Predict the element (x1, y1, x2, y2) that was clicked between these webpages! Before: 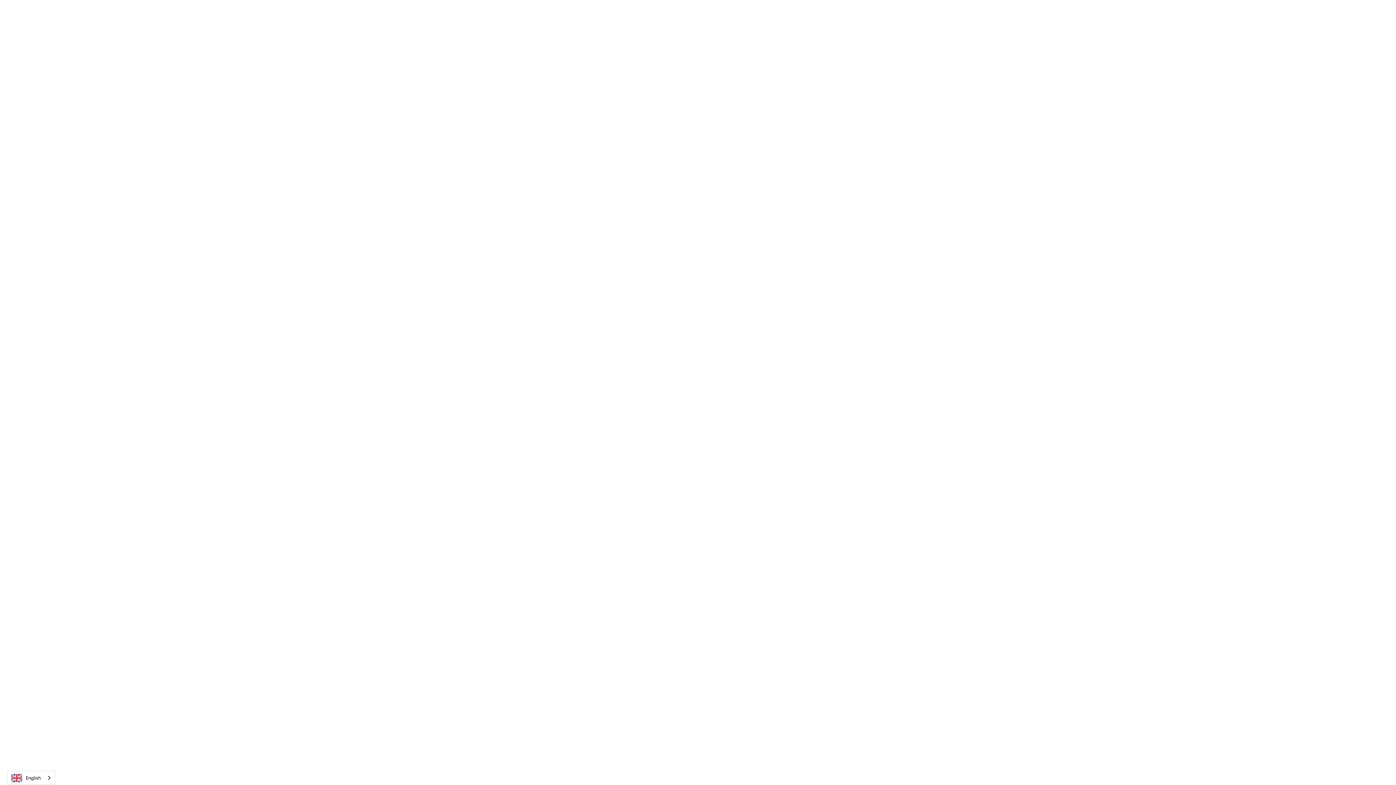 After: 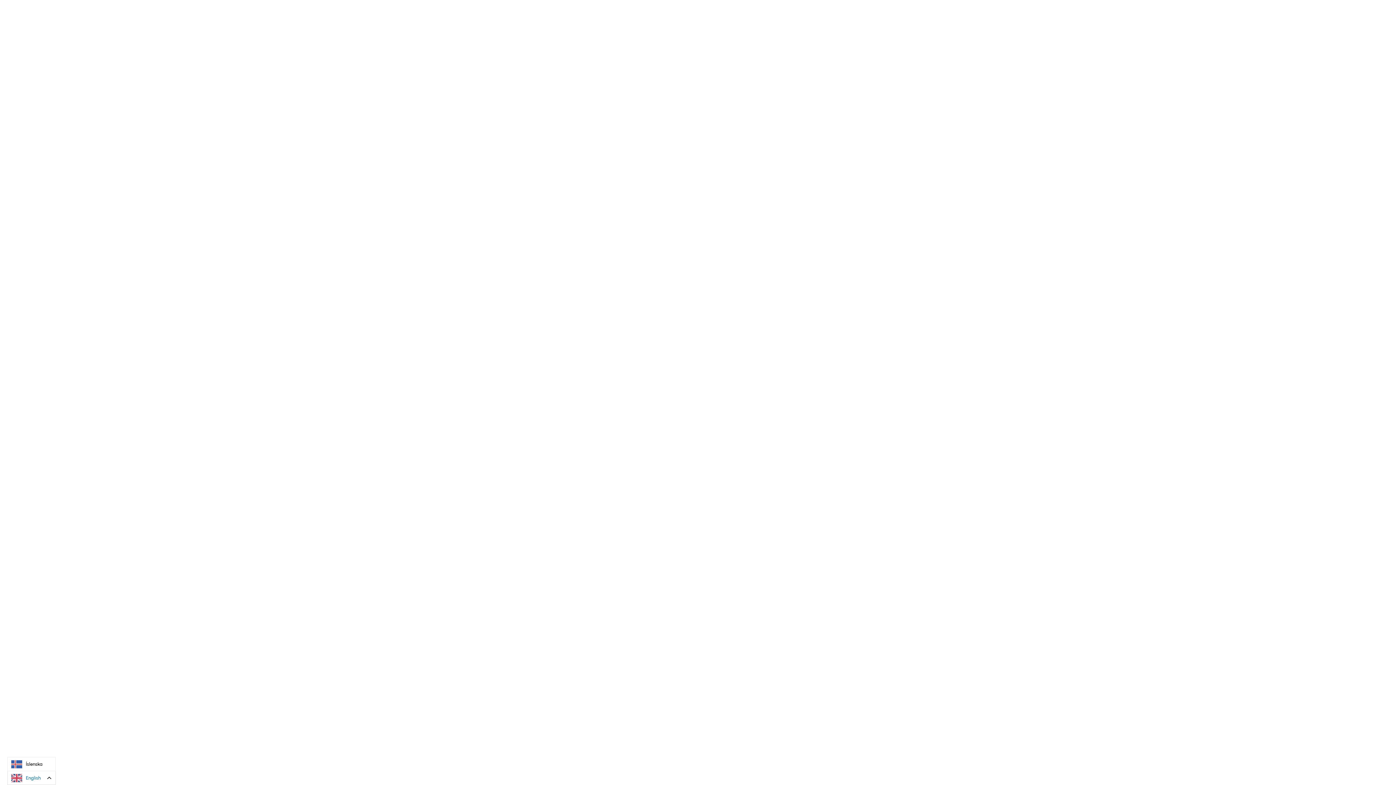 Action: label: English bbox: (7, 771, 55, 785)